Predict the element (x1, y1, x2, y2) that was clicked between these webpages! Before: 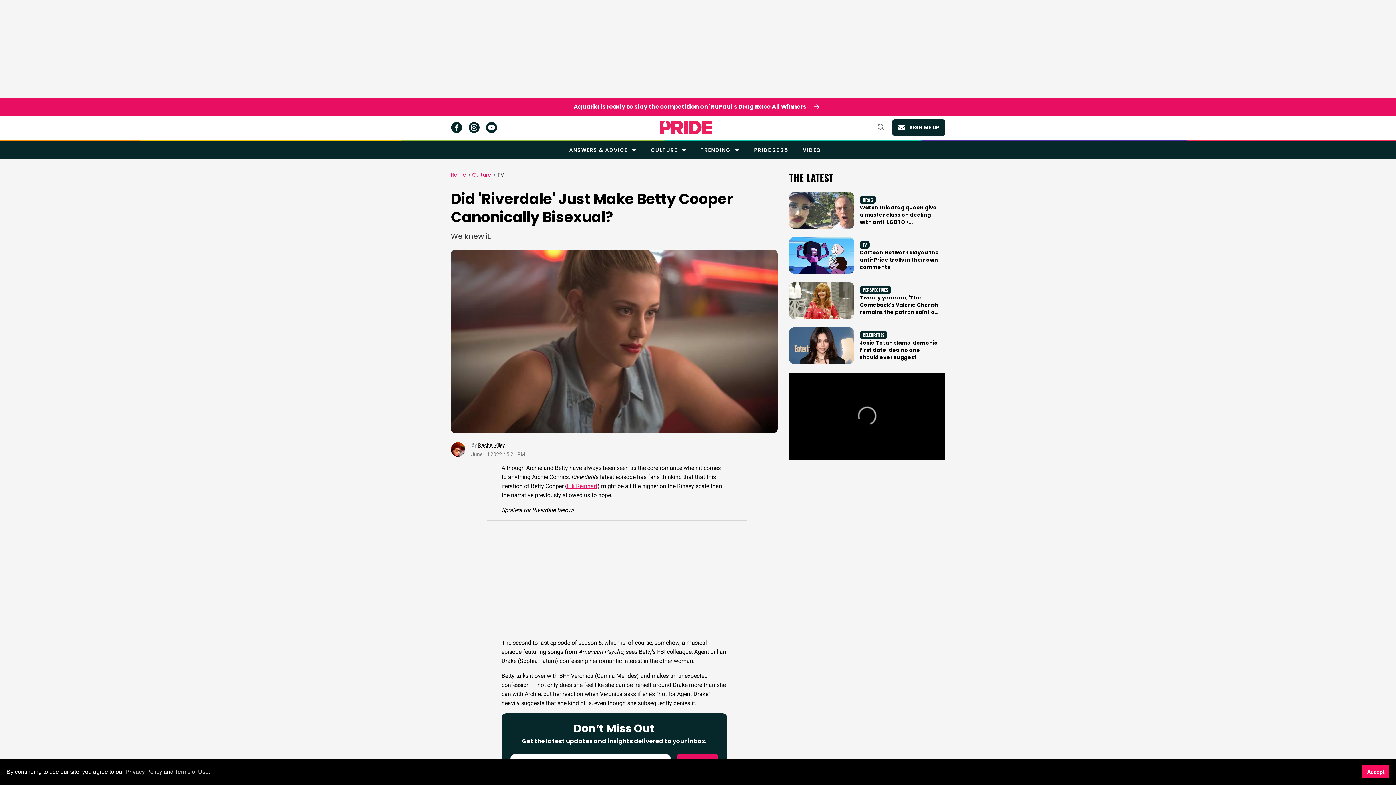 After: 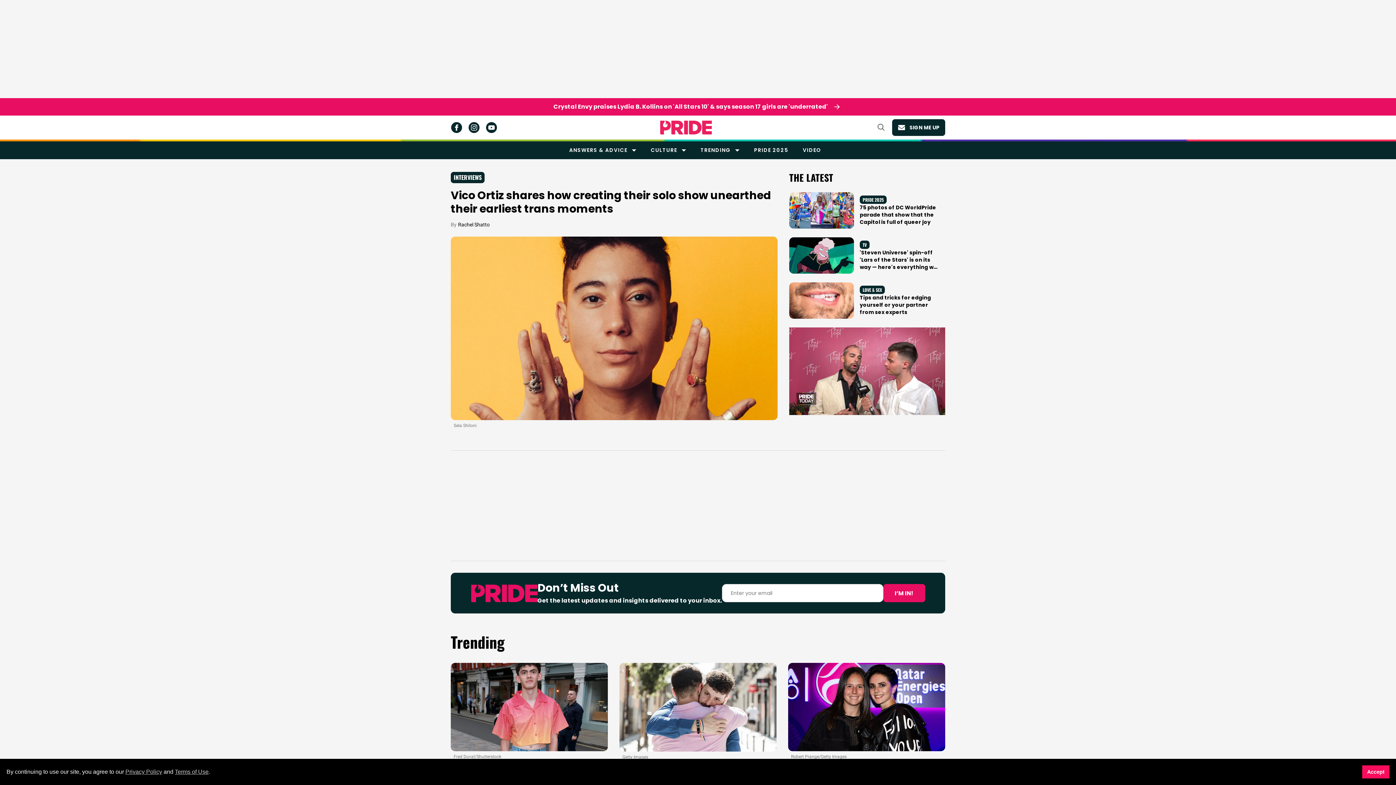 Action: bbox: (660, 120, 712, 134)